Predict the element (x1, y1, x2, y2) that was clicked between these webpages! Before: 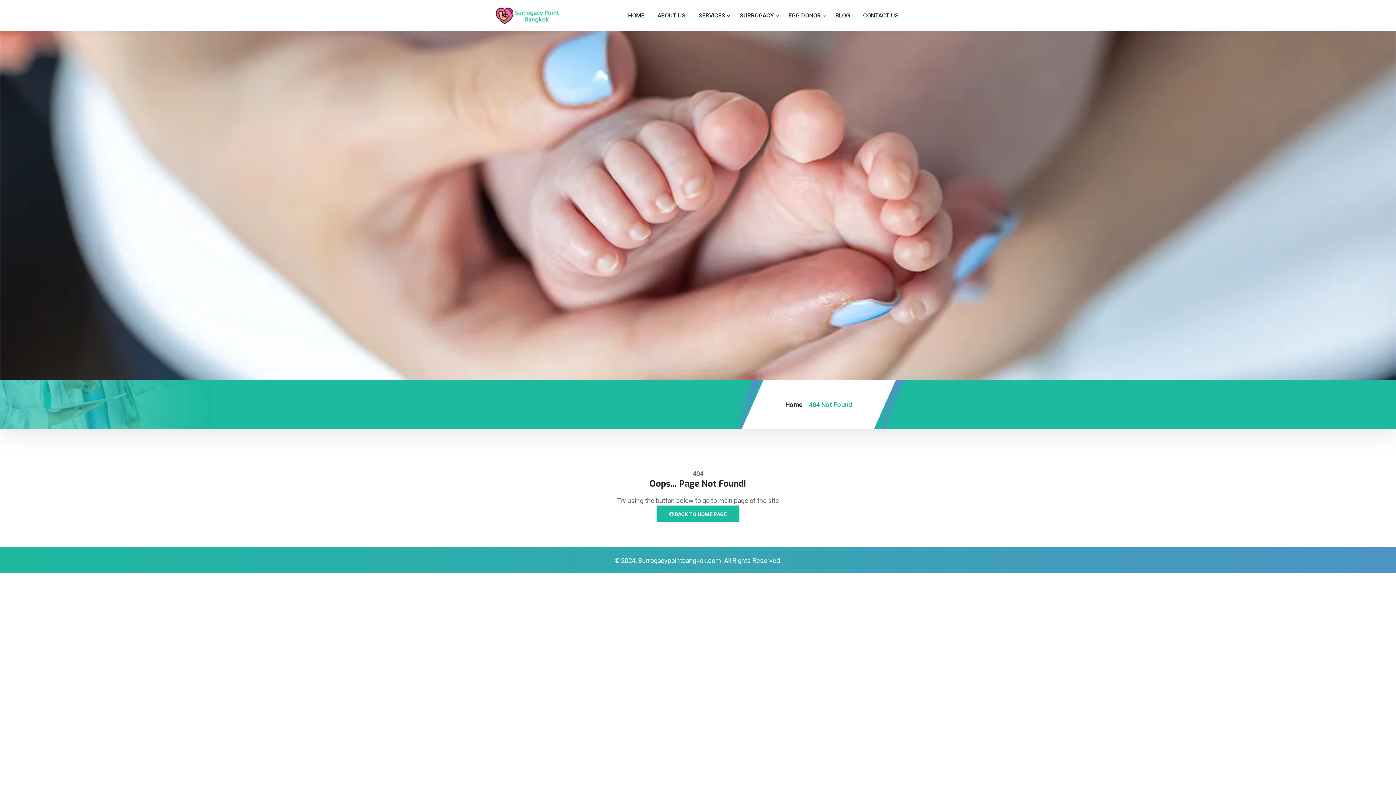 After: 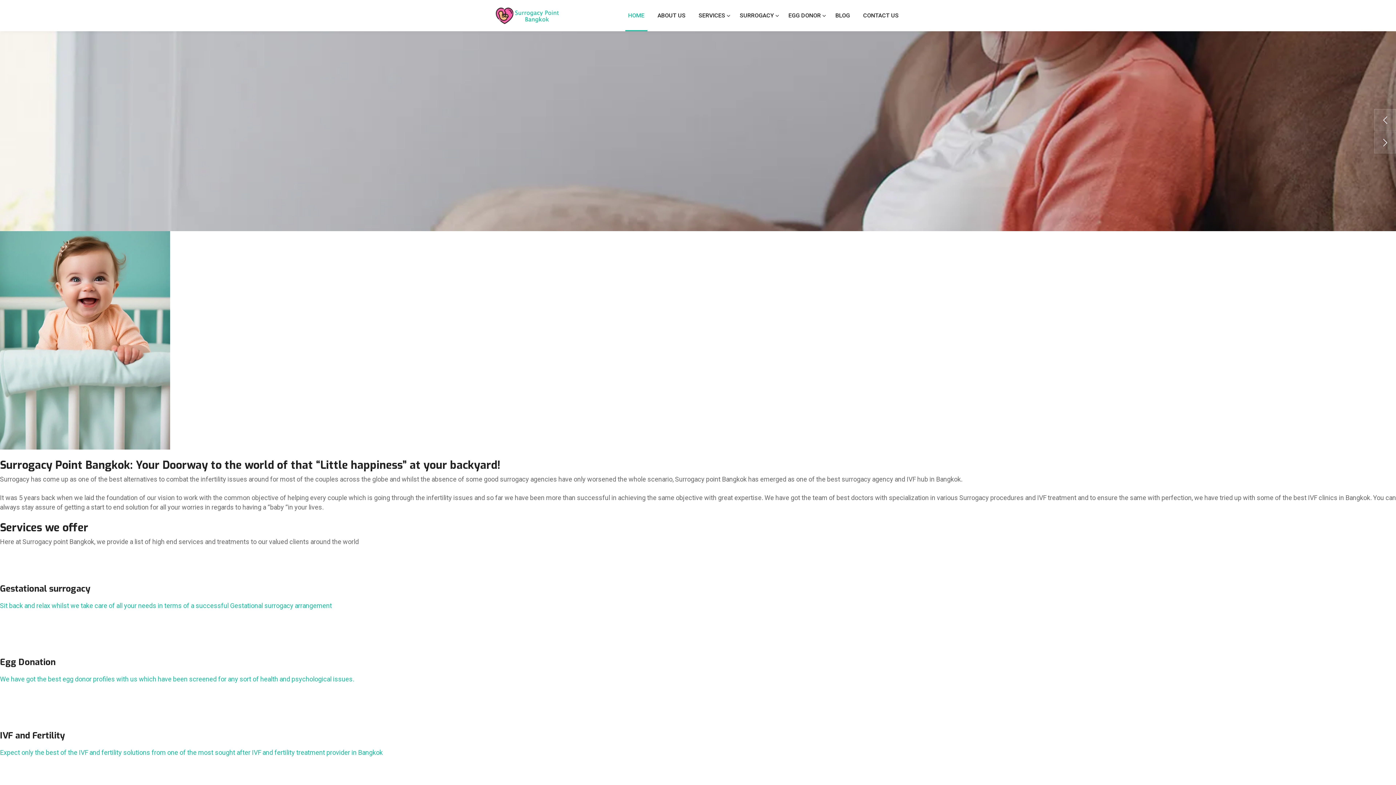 Action: label: Home bbox: (785, 400, 802, 408)